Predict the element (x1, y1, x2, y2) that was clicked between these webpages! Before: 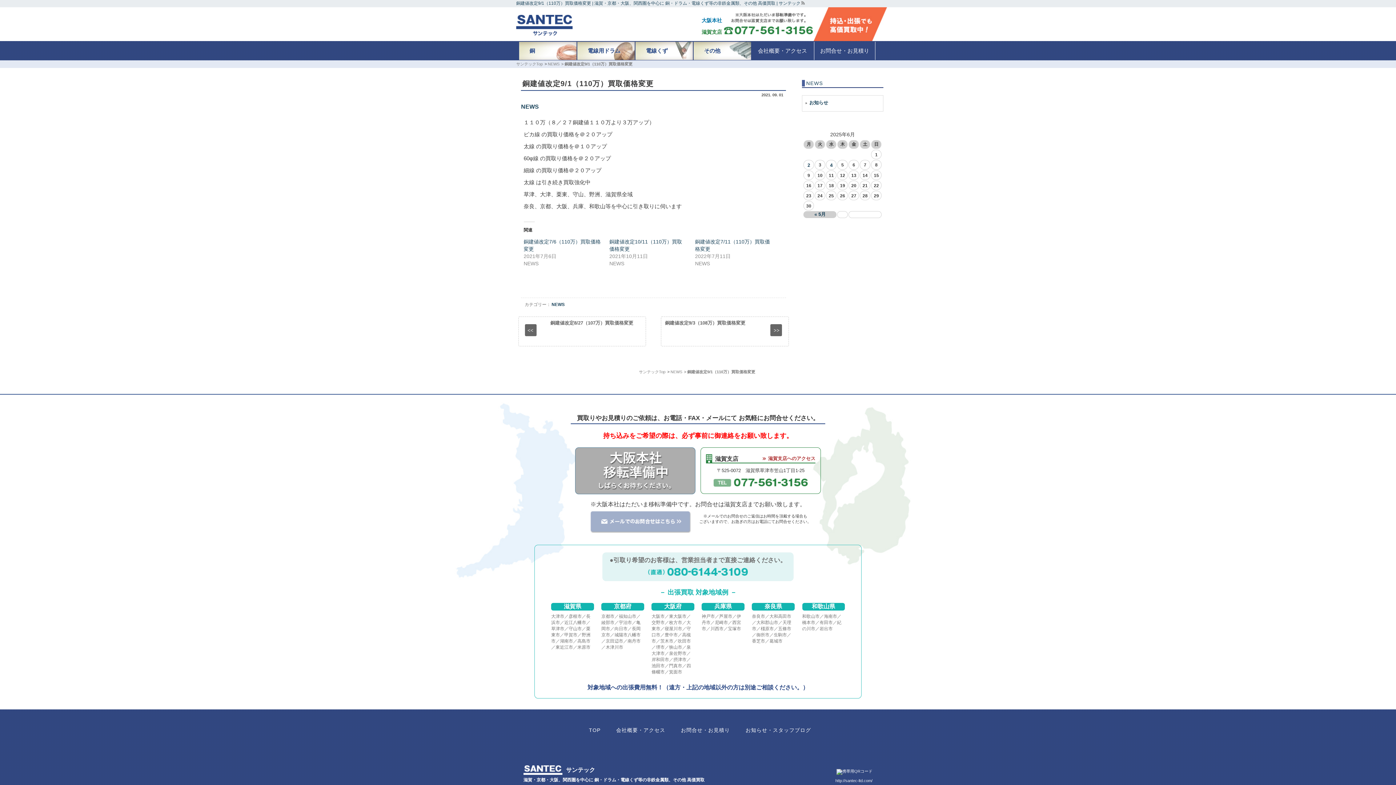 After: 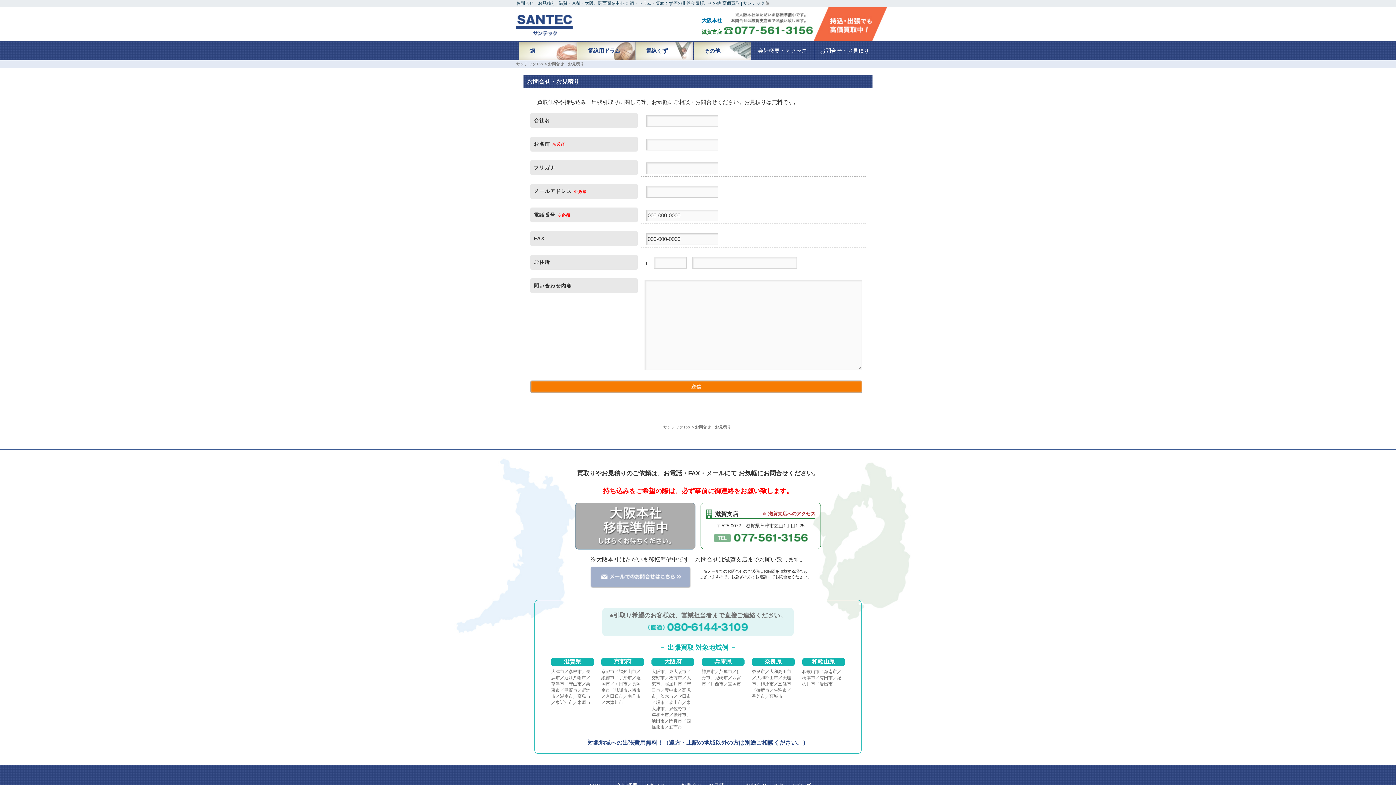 Action: bbox: (583, 511, 698, 534)